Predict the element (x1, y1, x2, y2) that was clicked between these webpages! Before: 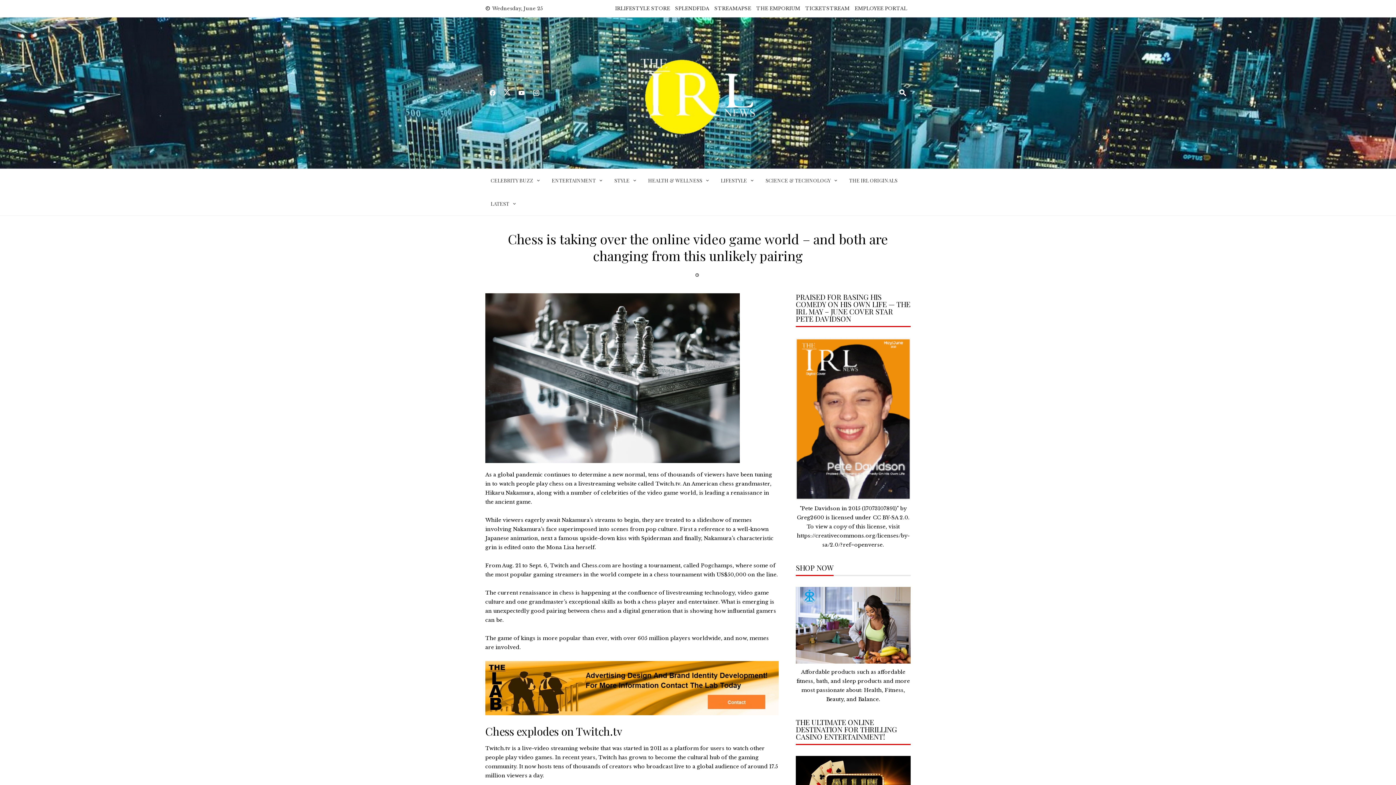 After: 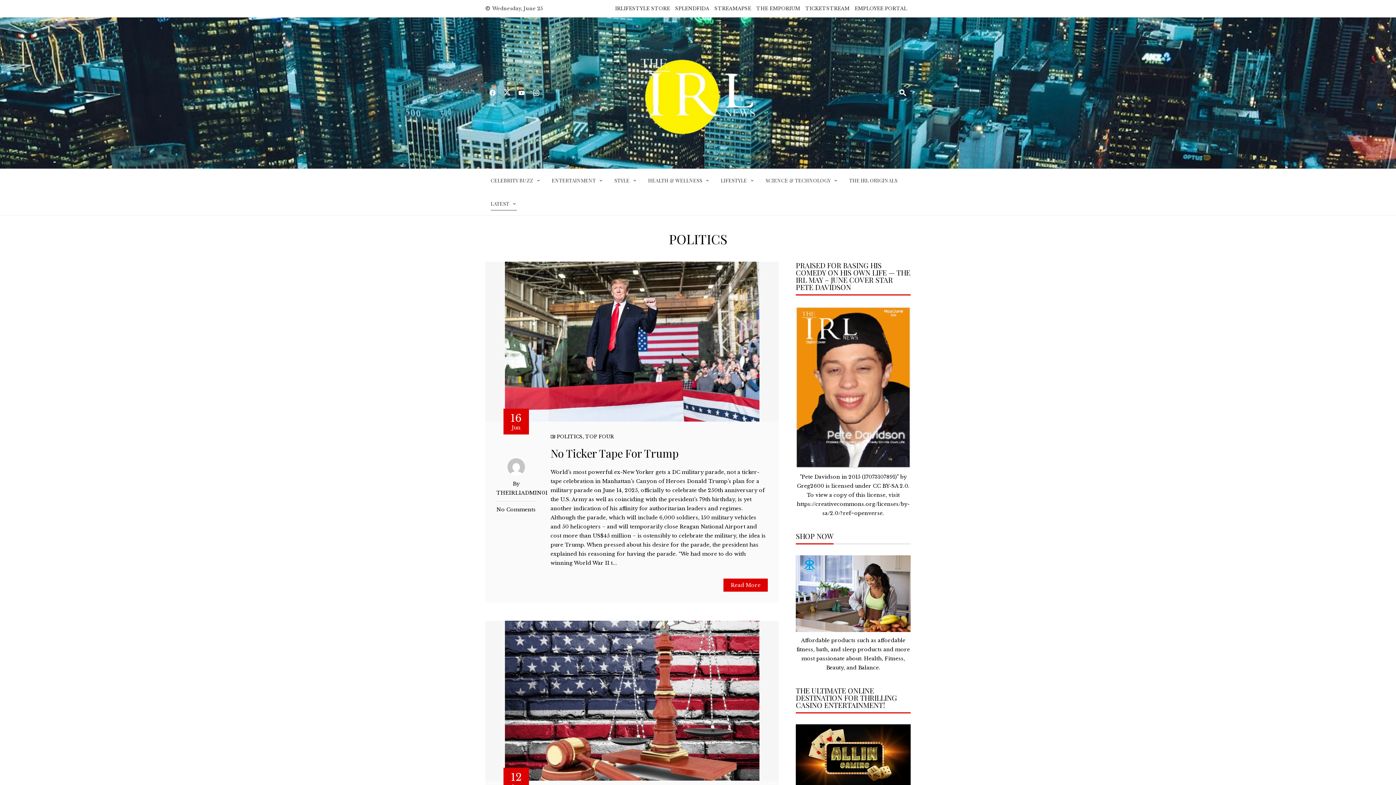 Action: bbox: (490, 198, 517, 209) label: LATEST